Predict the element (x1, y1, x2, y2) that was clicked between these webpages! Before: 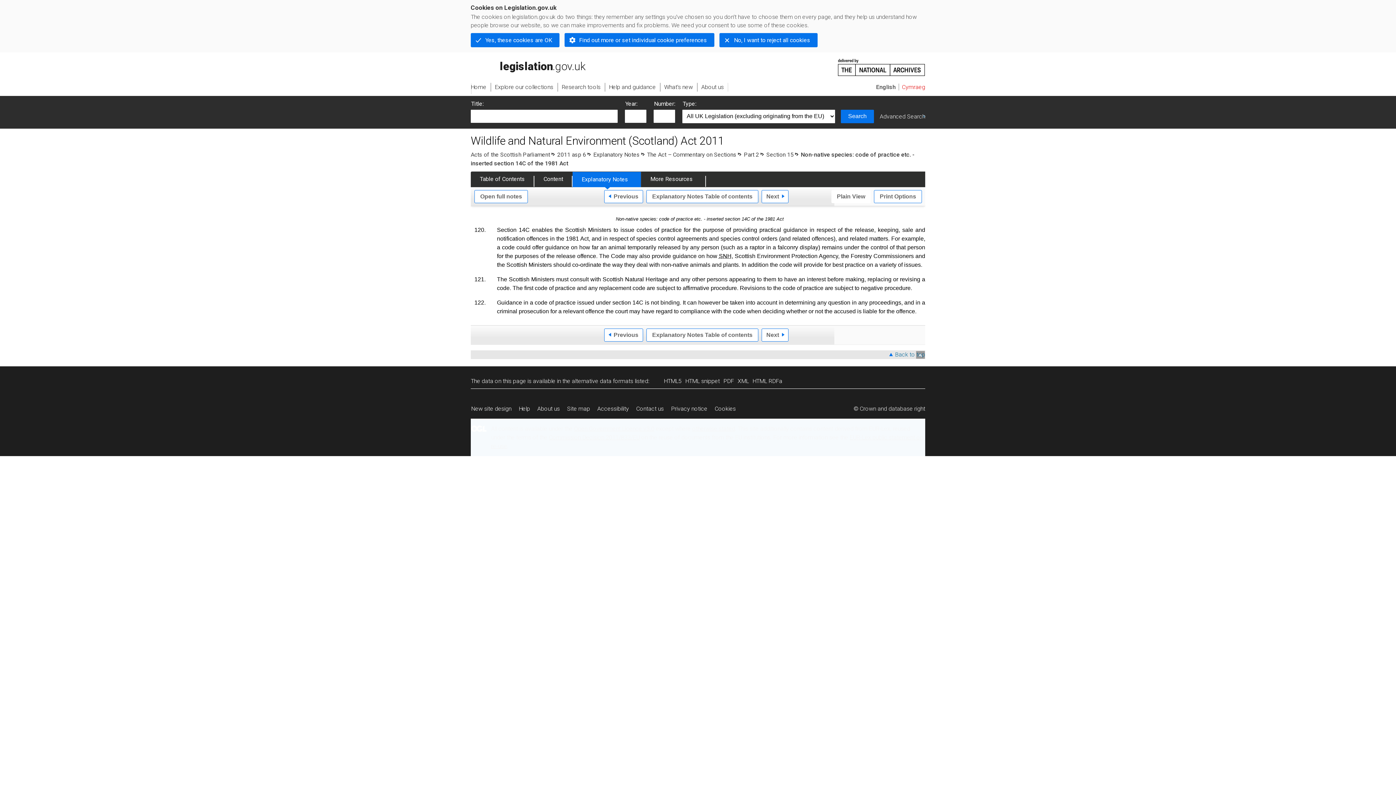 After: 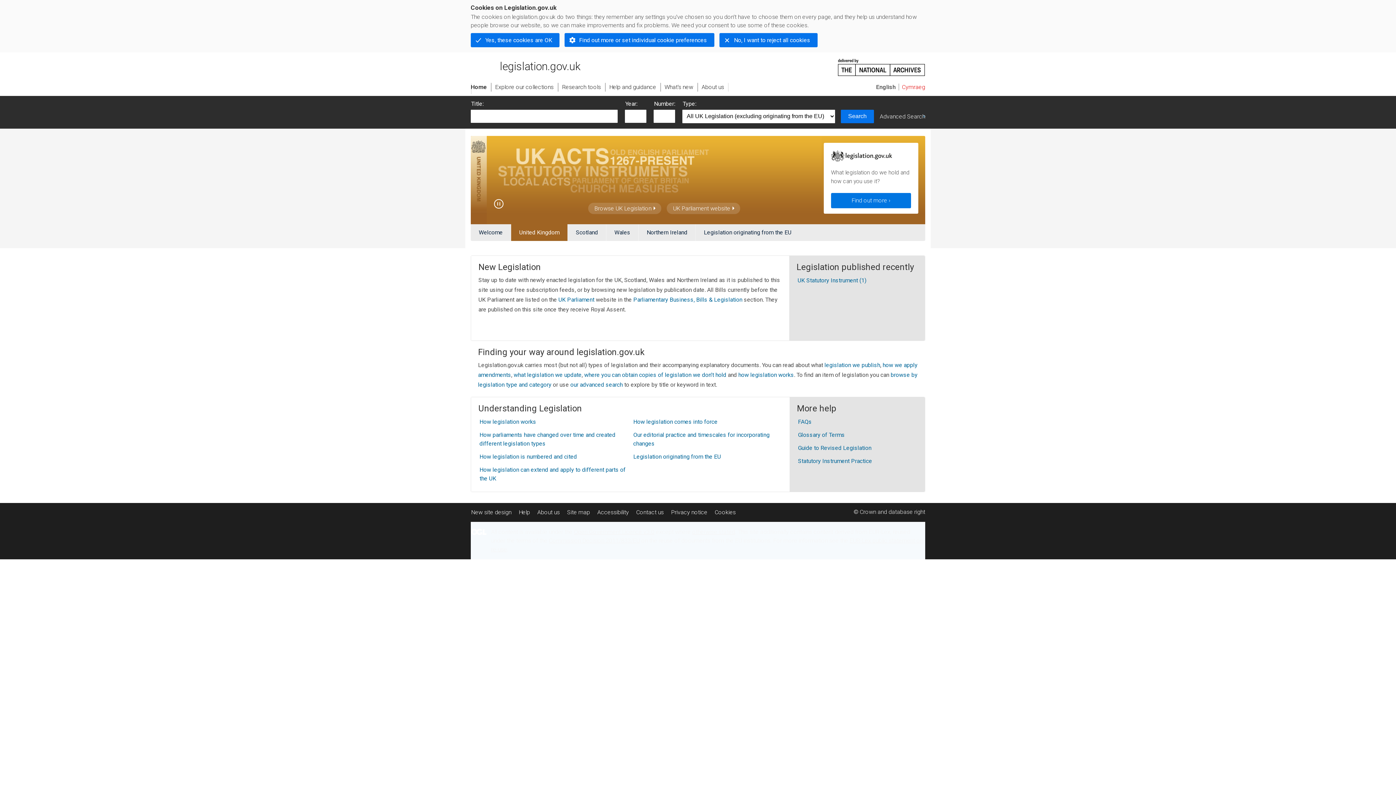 Action: bbox: (470, 83, 490, 91) label: Home